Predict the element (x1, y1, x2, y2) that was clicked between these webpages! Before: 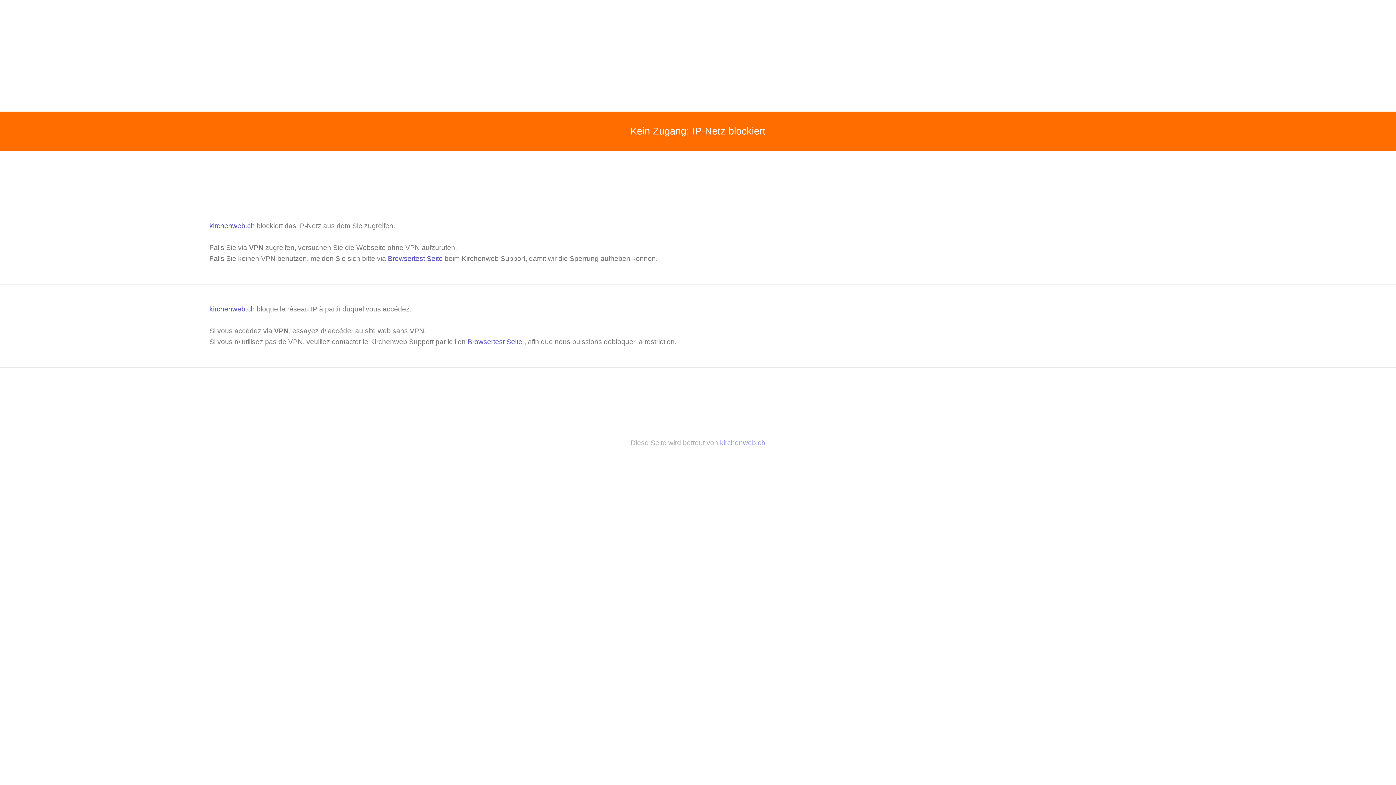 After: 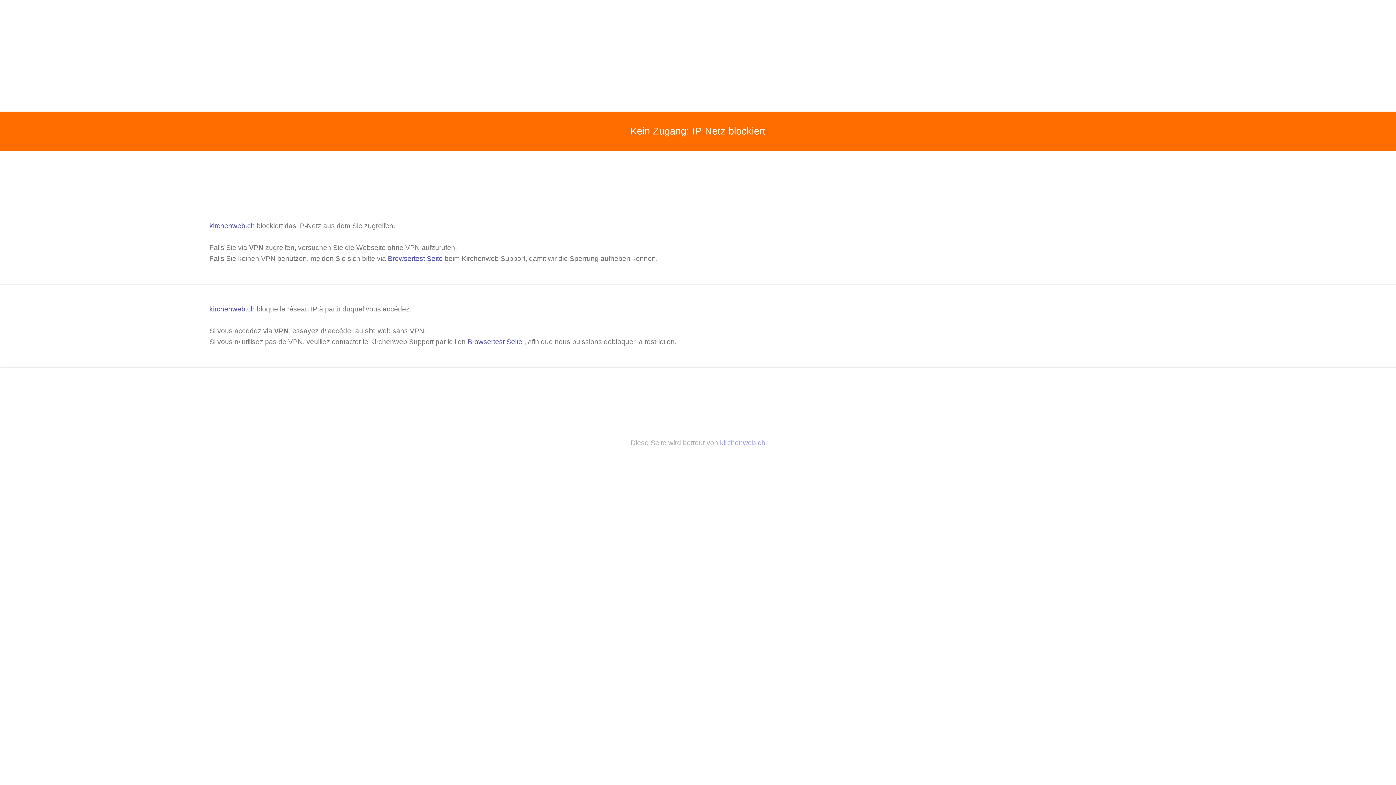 Action: bbox: (388, 254, 442, 262) label: Browsertest Seite